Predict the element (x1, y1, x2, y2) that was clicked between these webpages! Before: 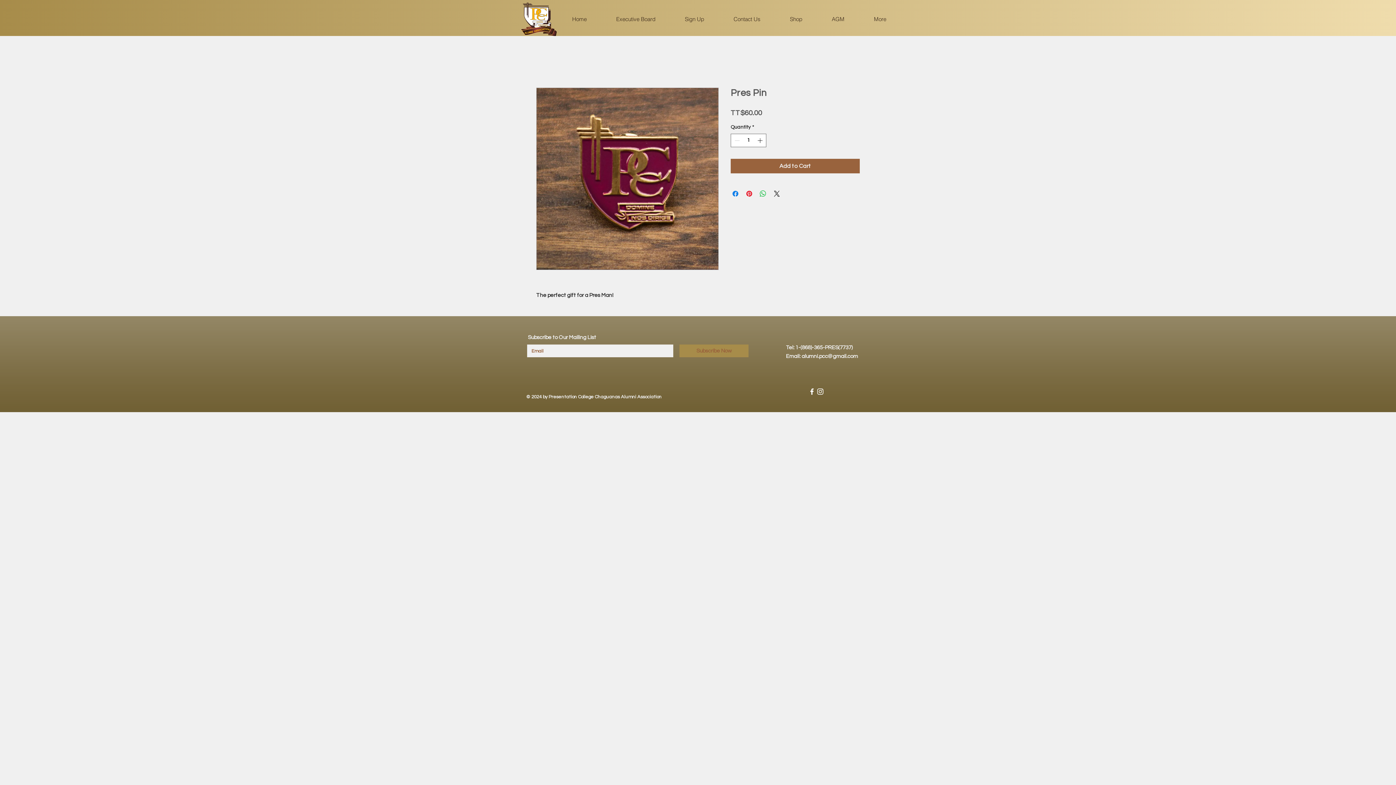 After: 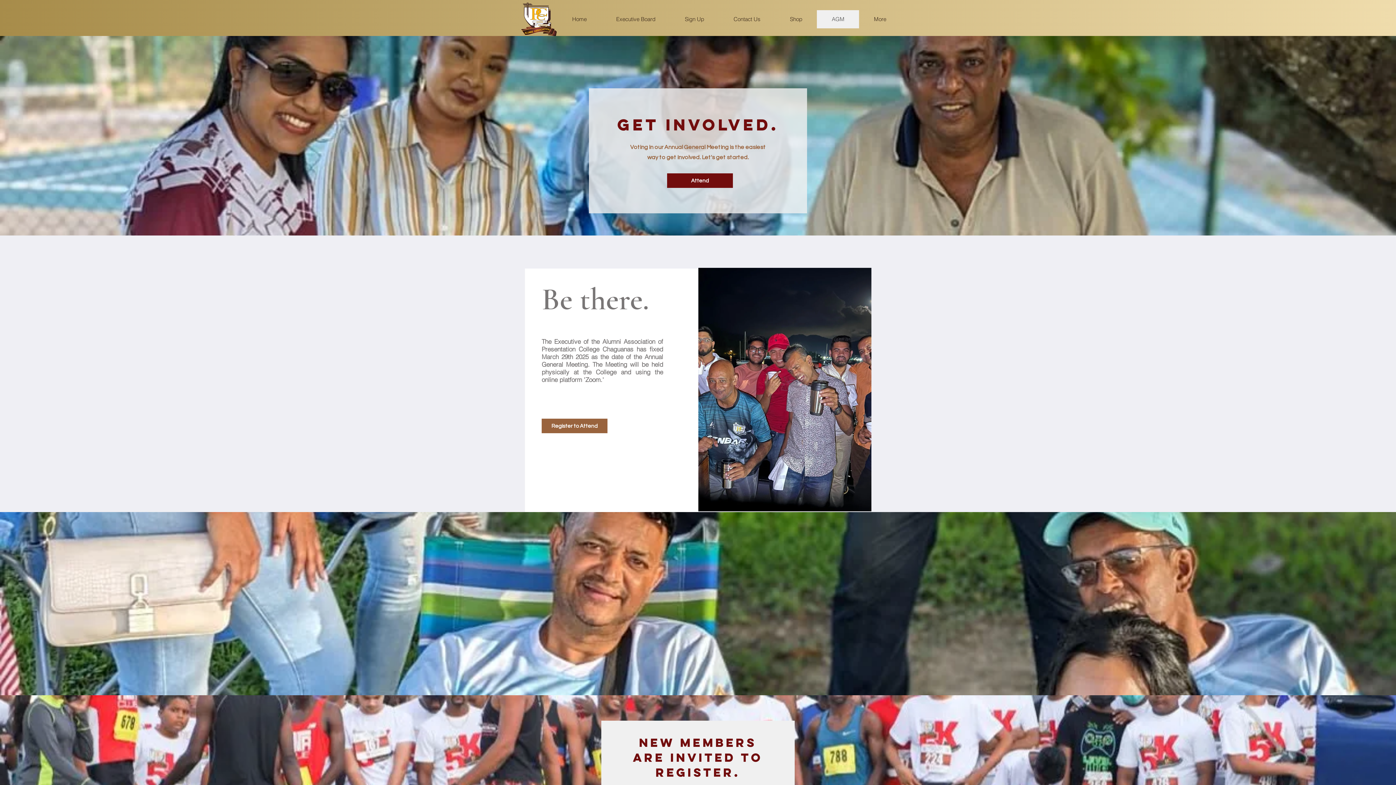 Action: label: AGM bbox: (817, 10, 859, 28)